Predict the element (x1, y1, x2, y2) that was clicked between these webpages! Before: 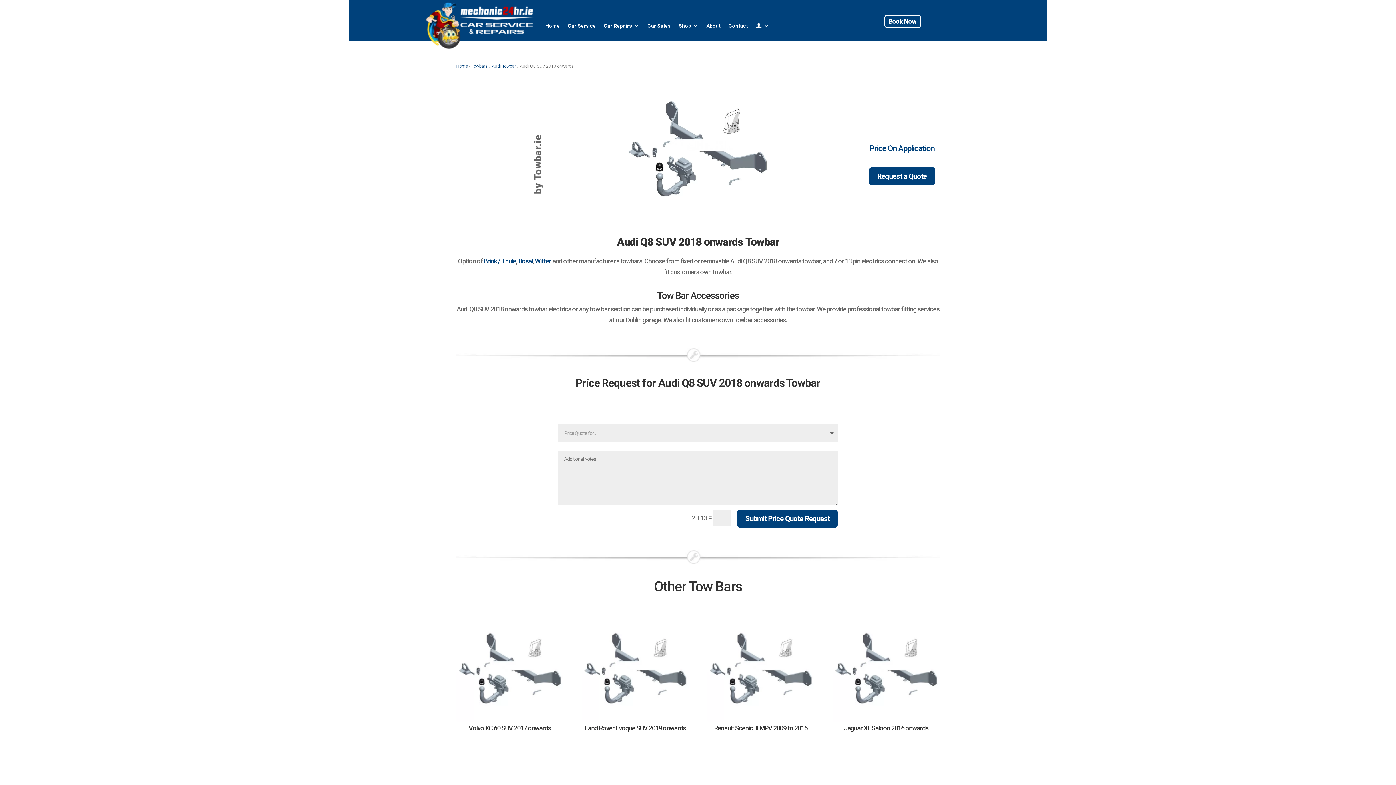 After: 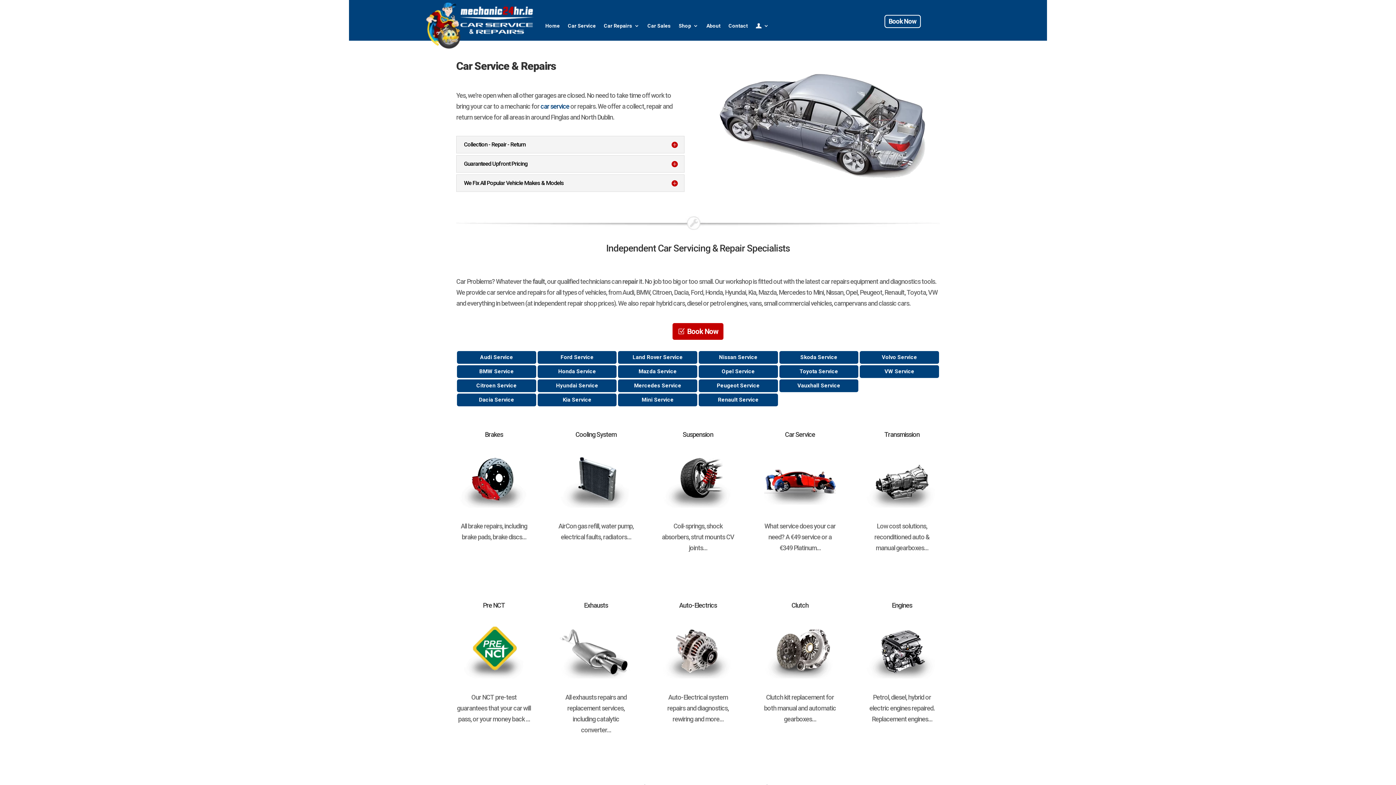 Action: label: Home bbox: (456, 63, 467, 68)